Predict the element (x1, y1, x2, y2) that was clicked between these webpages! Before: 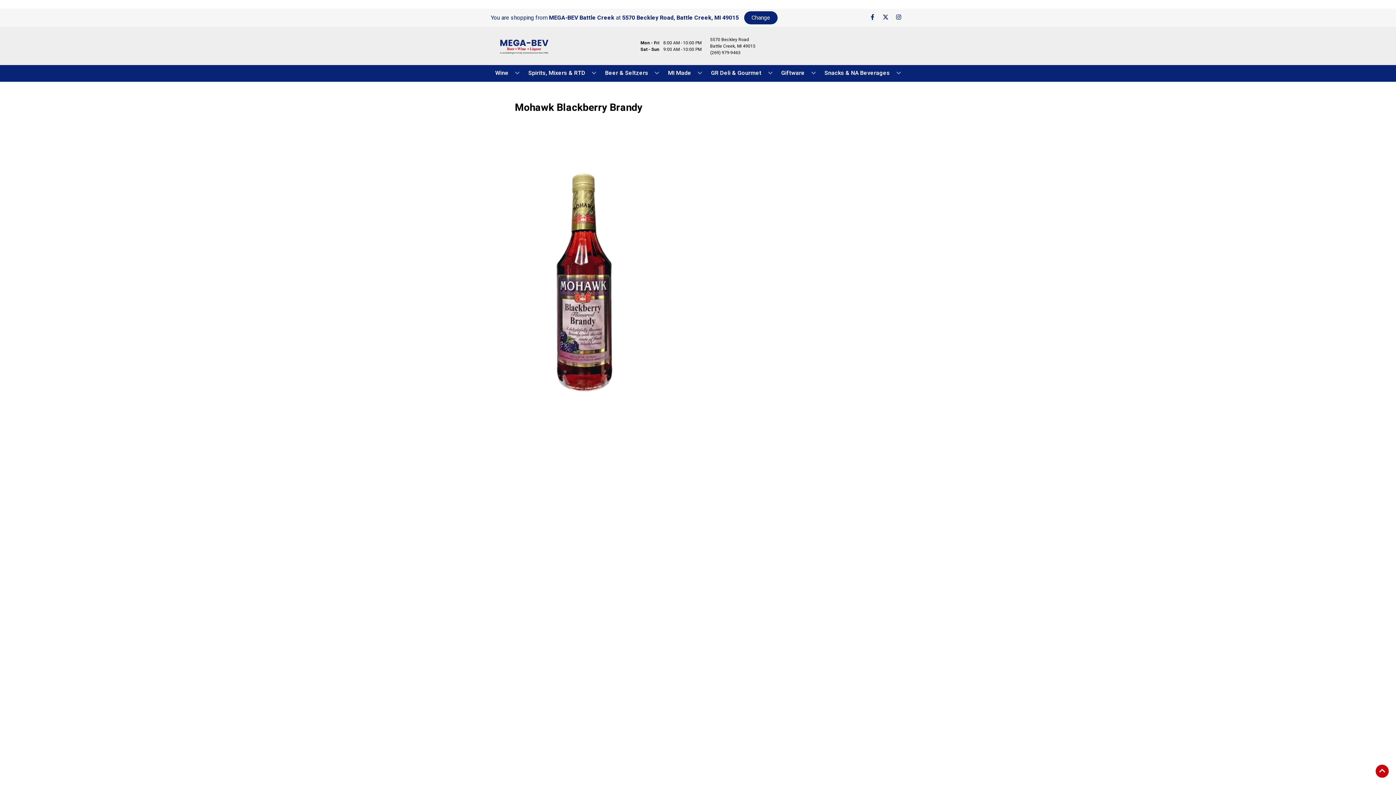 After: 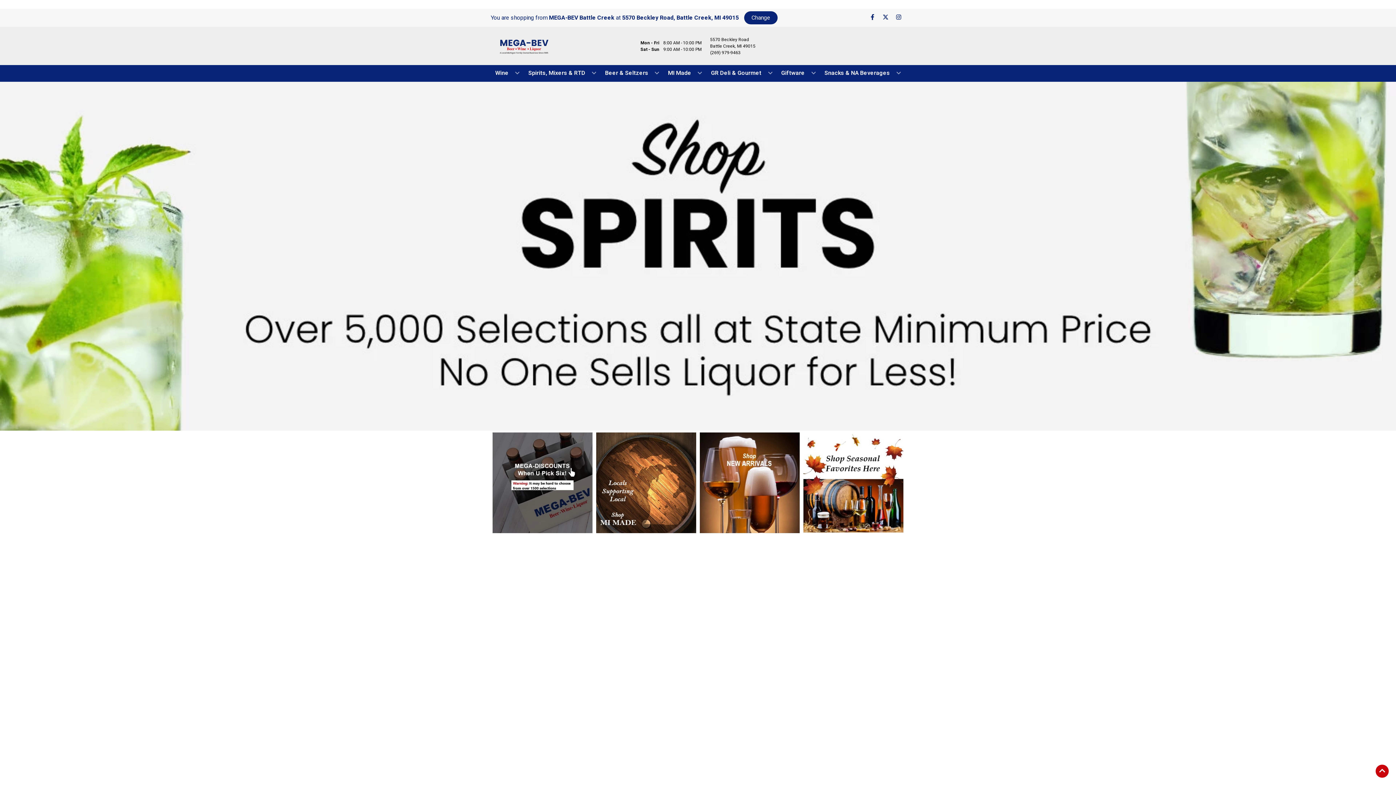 Action: label: Snacks & NA Beverages bbox: (821, 65, 903, 81)